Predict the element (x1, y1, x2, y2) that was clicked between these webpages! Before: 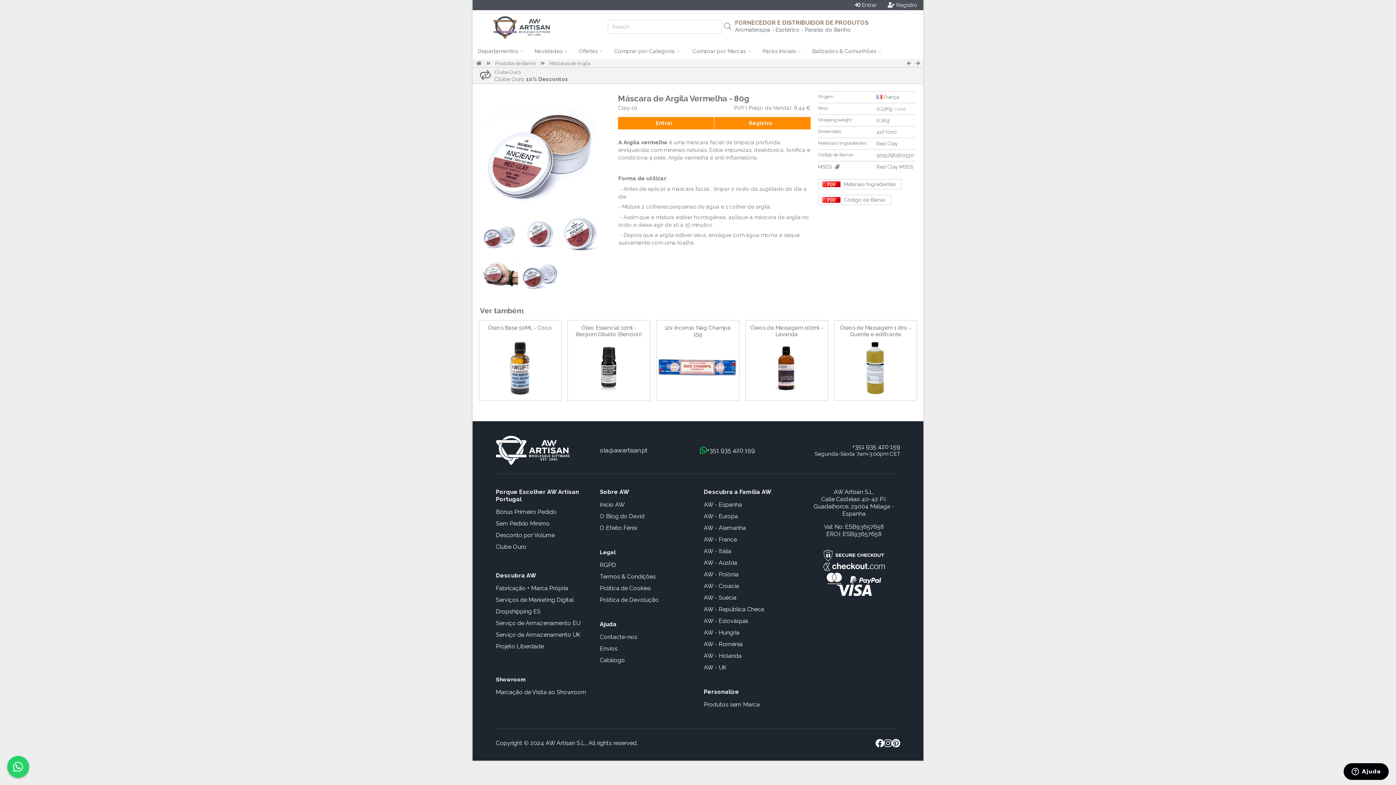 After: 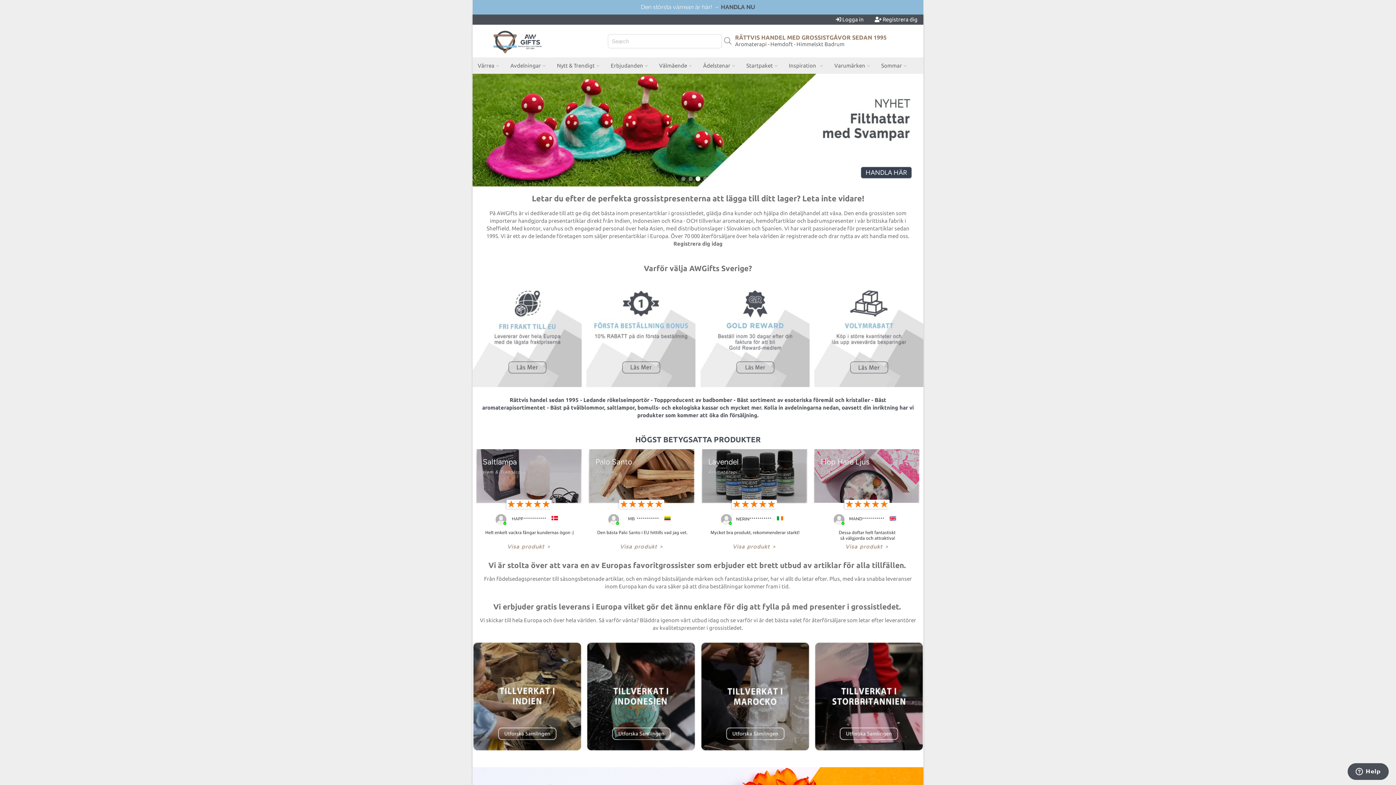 Action: label: AW - Suécia bbox: (704, 594, 736, 601)